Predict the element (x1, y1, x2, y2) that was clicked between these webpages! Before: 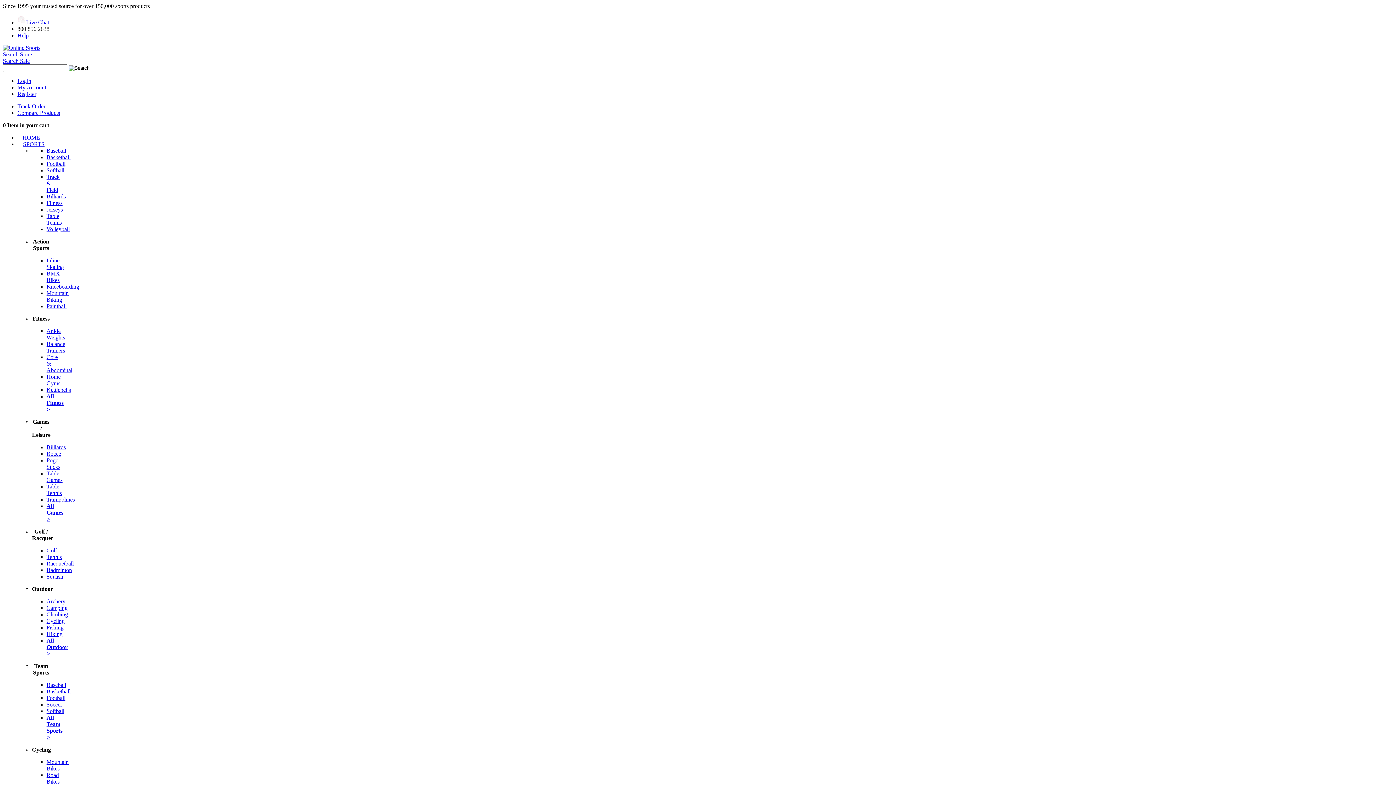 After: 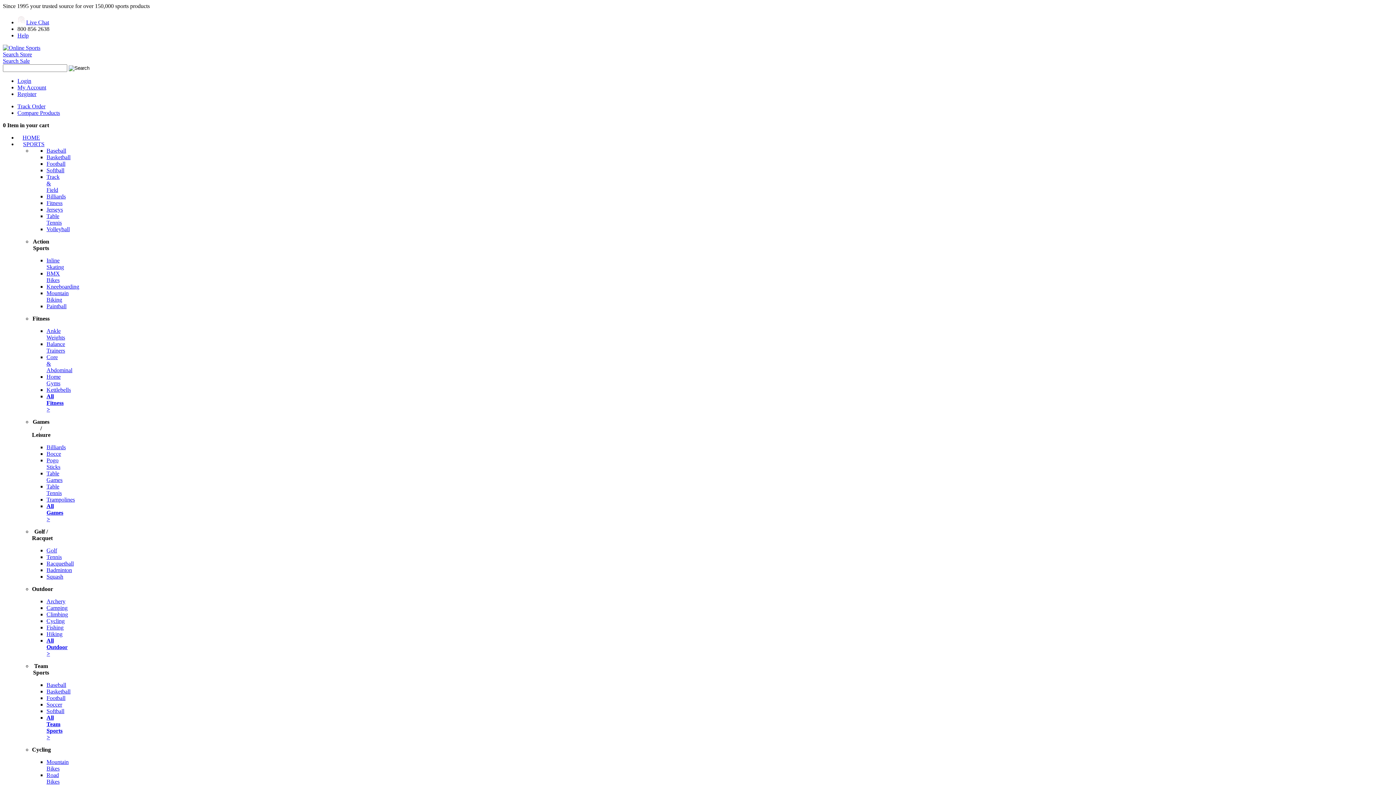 Action: bbox: (46, 226, 69, 232) label: Volleyball